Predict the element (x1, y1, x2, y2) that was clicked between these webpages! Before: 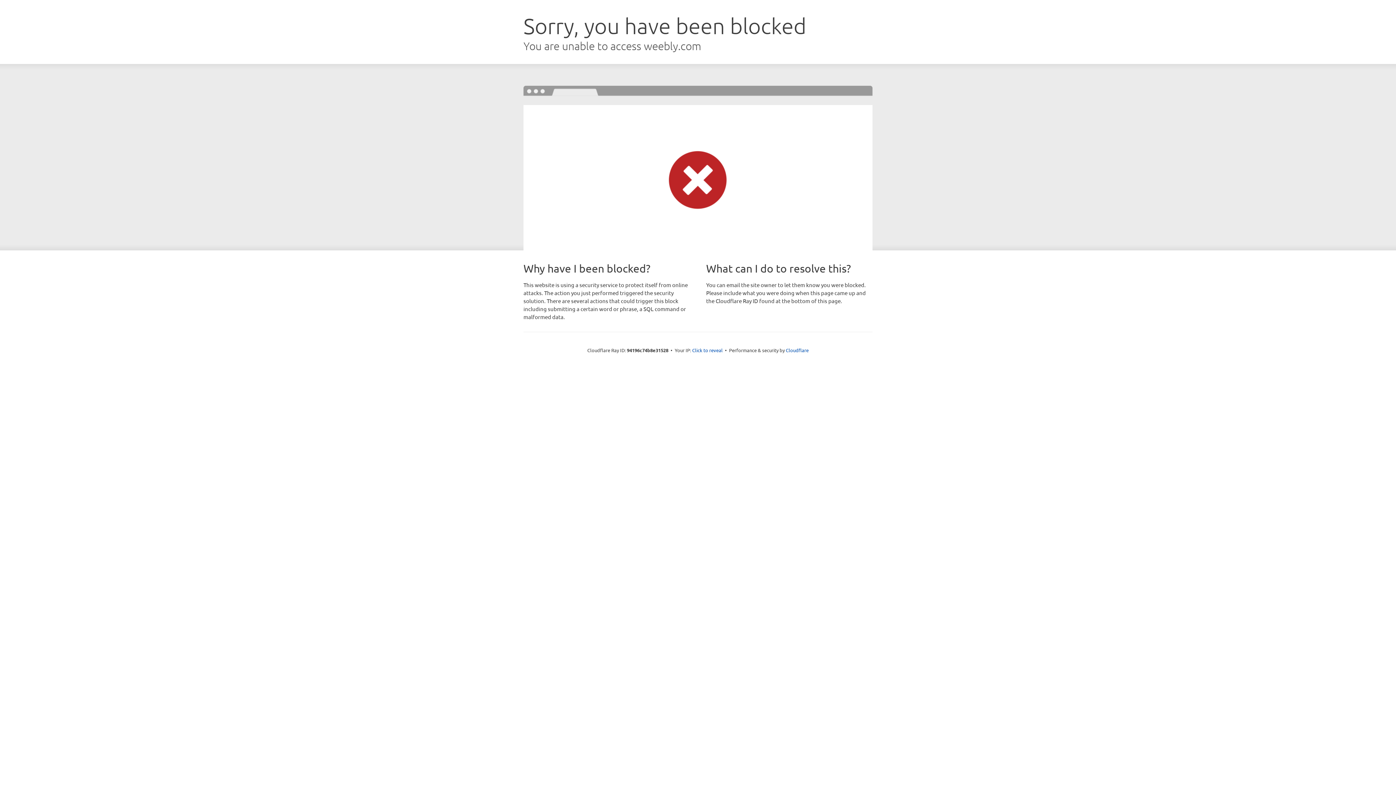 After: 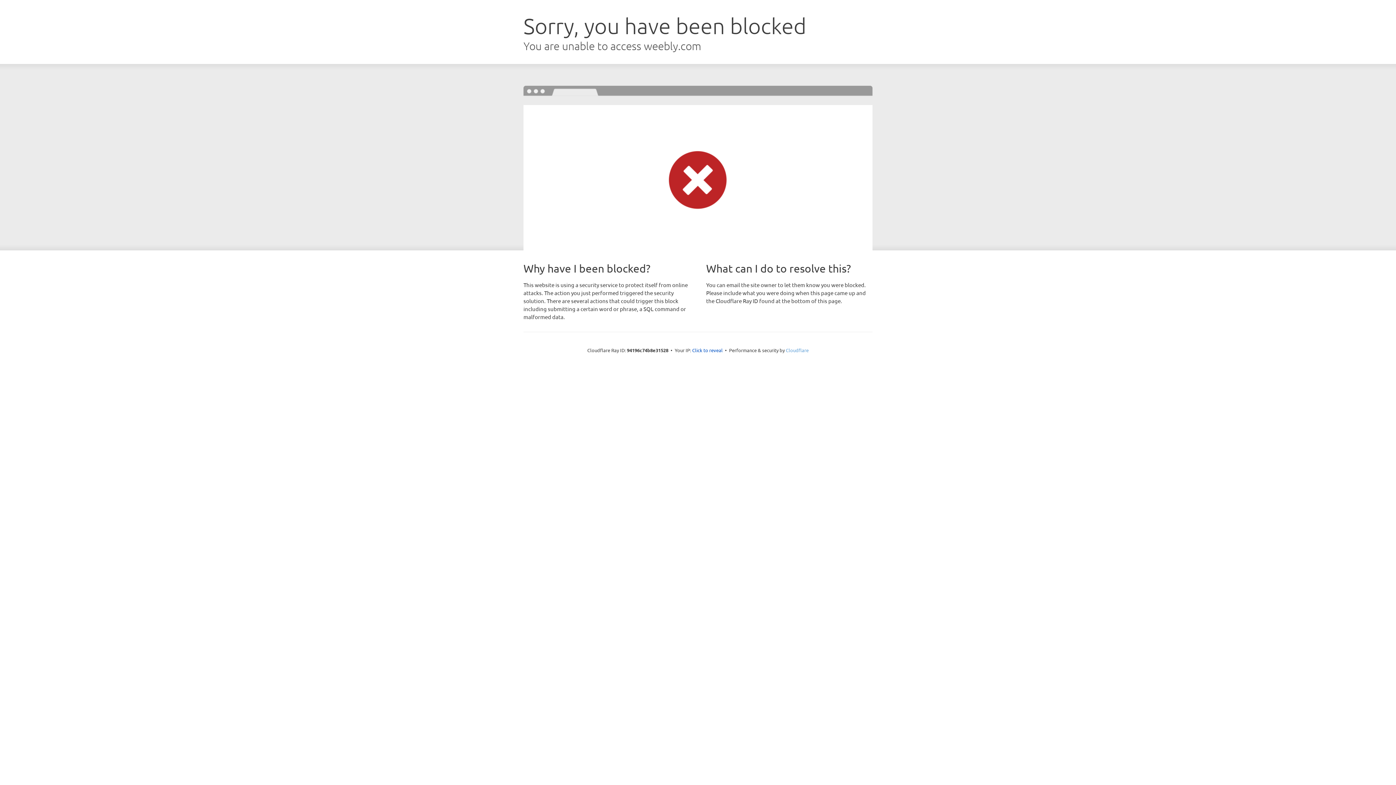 Action: bbox: (786, 347, 808, 353) label: Cloudflare